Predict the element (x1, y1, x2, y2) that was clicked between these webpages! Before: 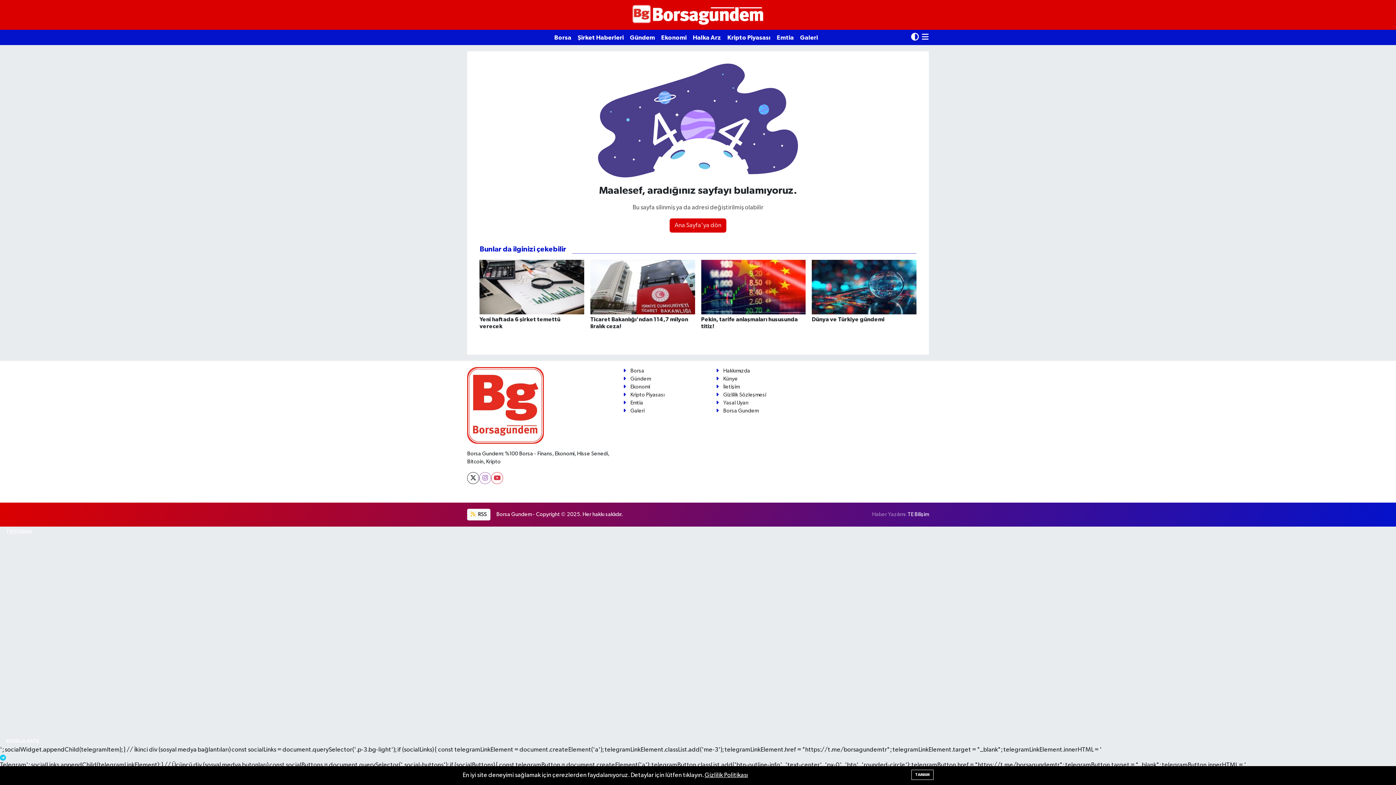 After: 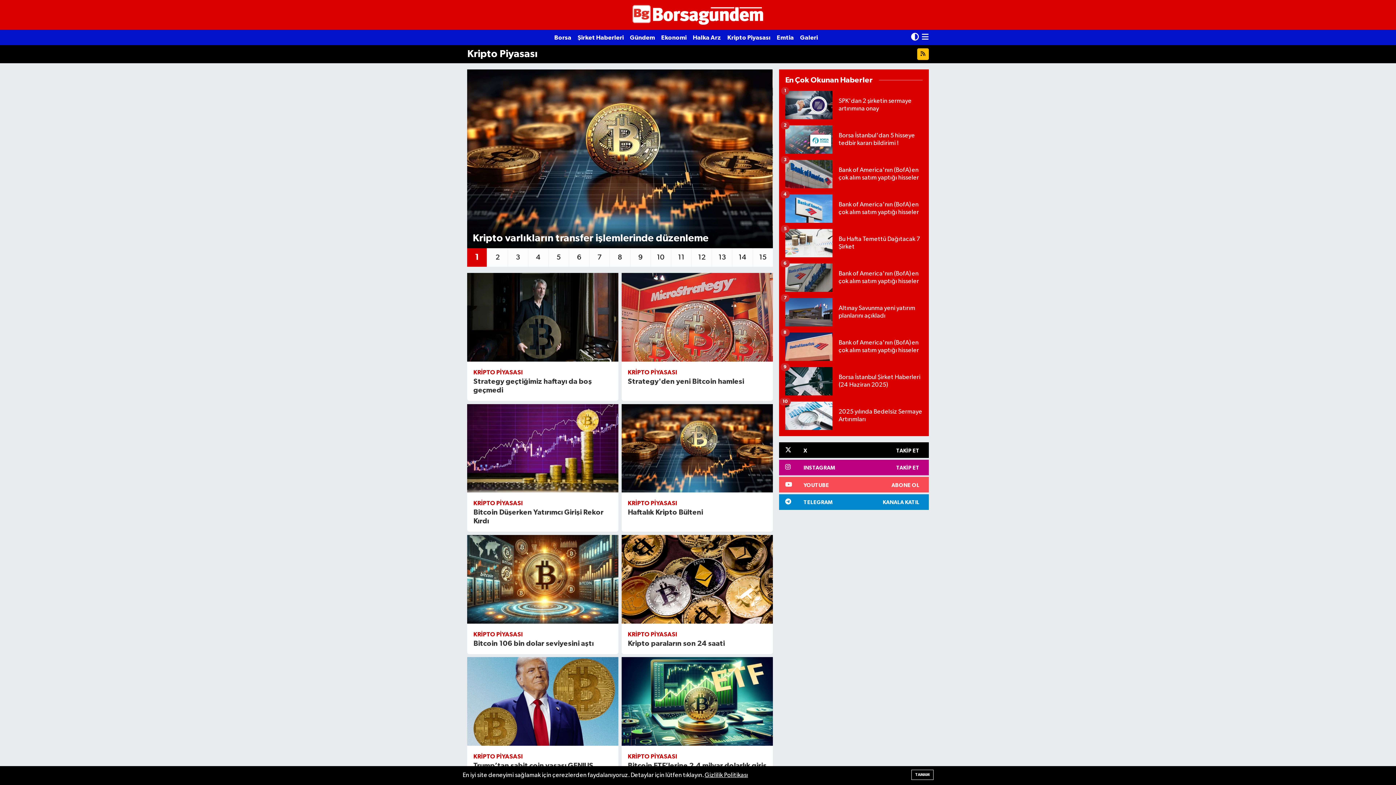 Action: label: Kripto Piyasası bbox: (623, 392, 664, 397)